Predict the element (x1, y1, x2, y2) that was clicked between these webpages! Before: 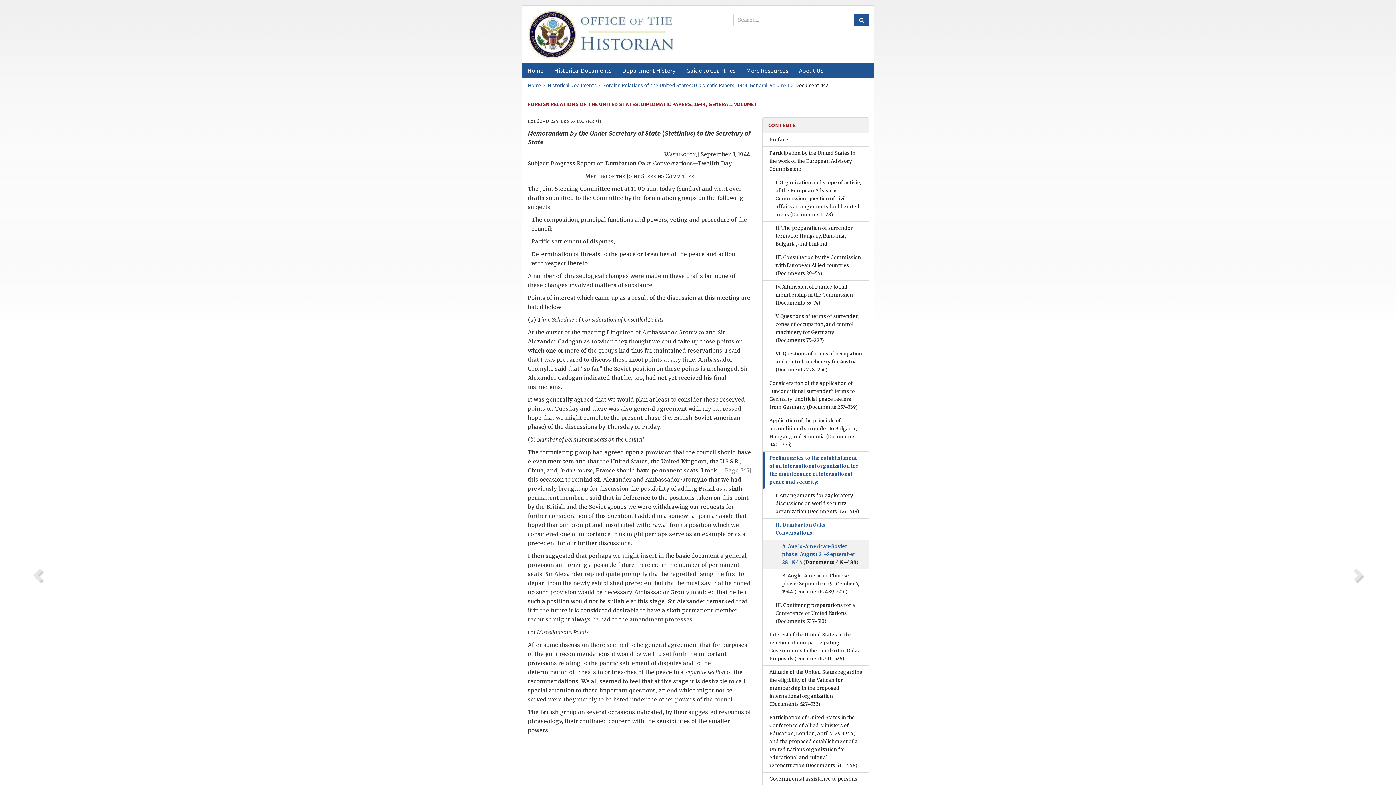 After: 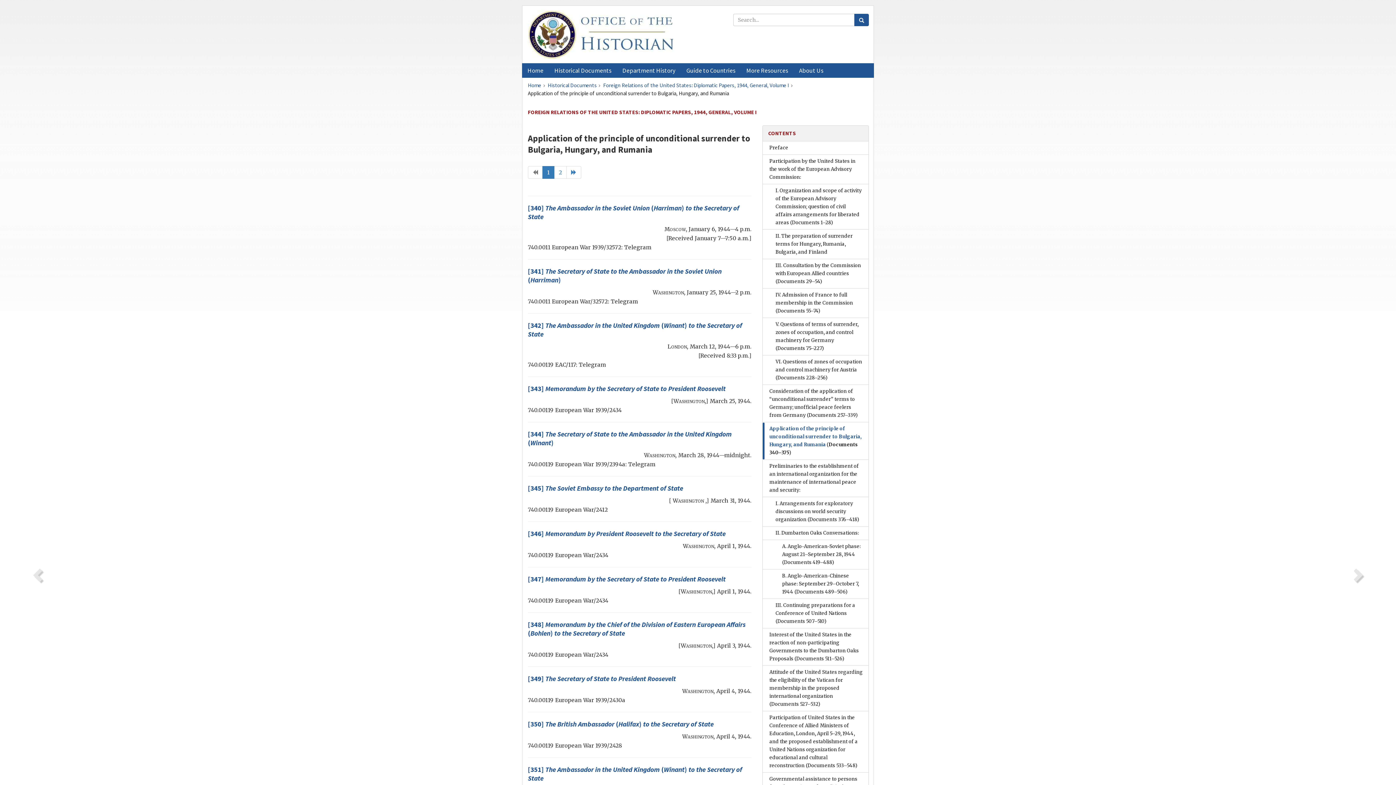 Action: label: Application of the principle of unconditional surrender to Bulgaria, Hungary, and Rumania (Documents 340–375) bbox: (763, 414, 868, 451)